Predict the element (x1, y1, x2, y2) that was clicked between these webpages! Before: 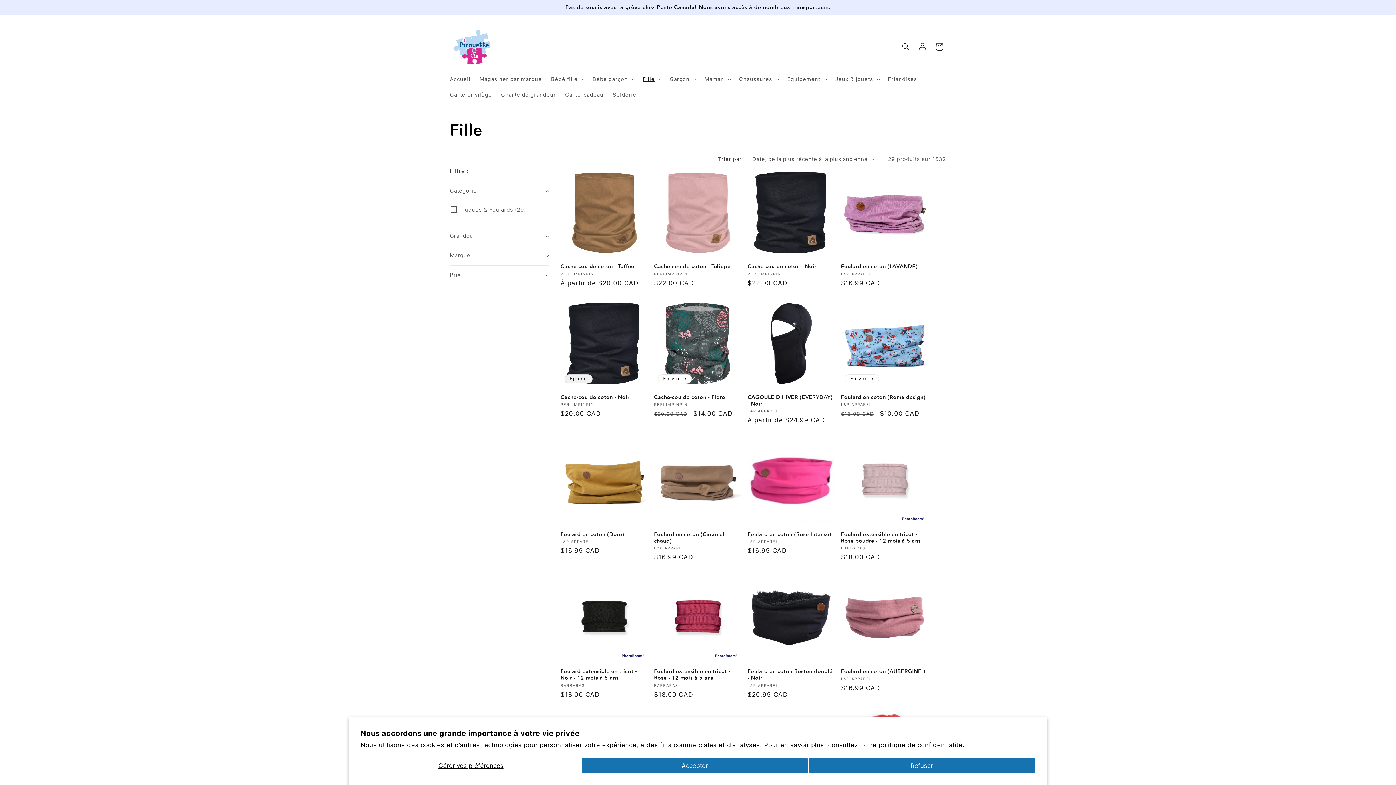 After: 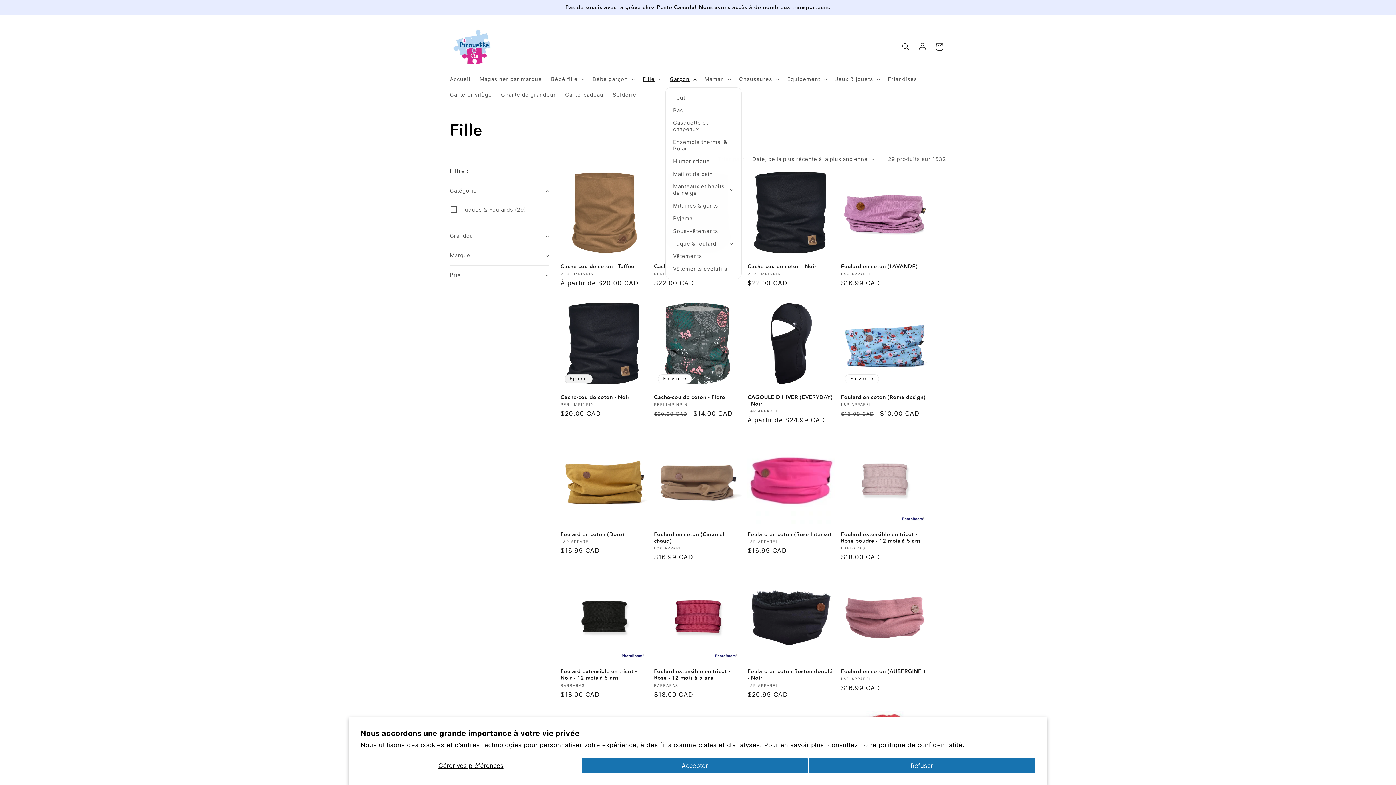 Action: bbox: (665, 71, 700, 87) label: Garçon